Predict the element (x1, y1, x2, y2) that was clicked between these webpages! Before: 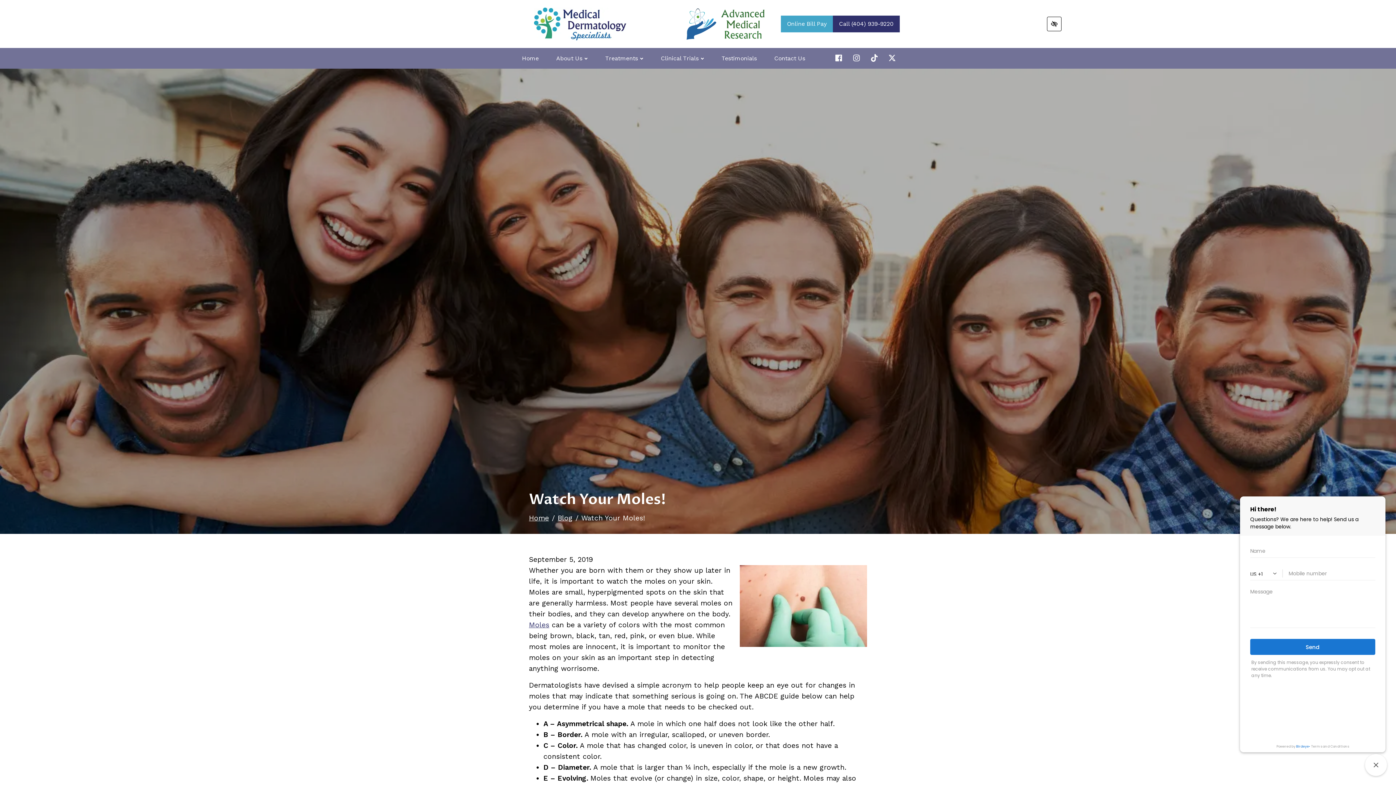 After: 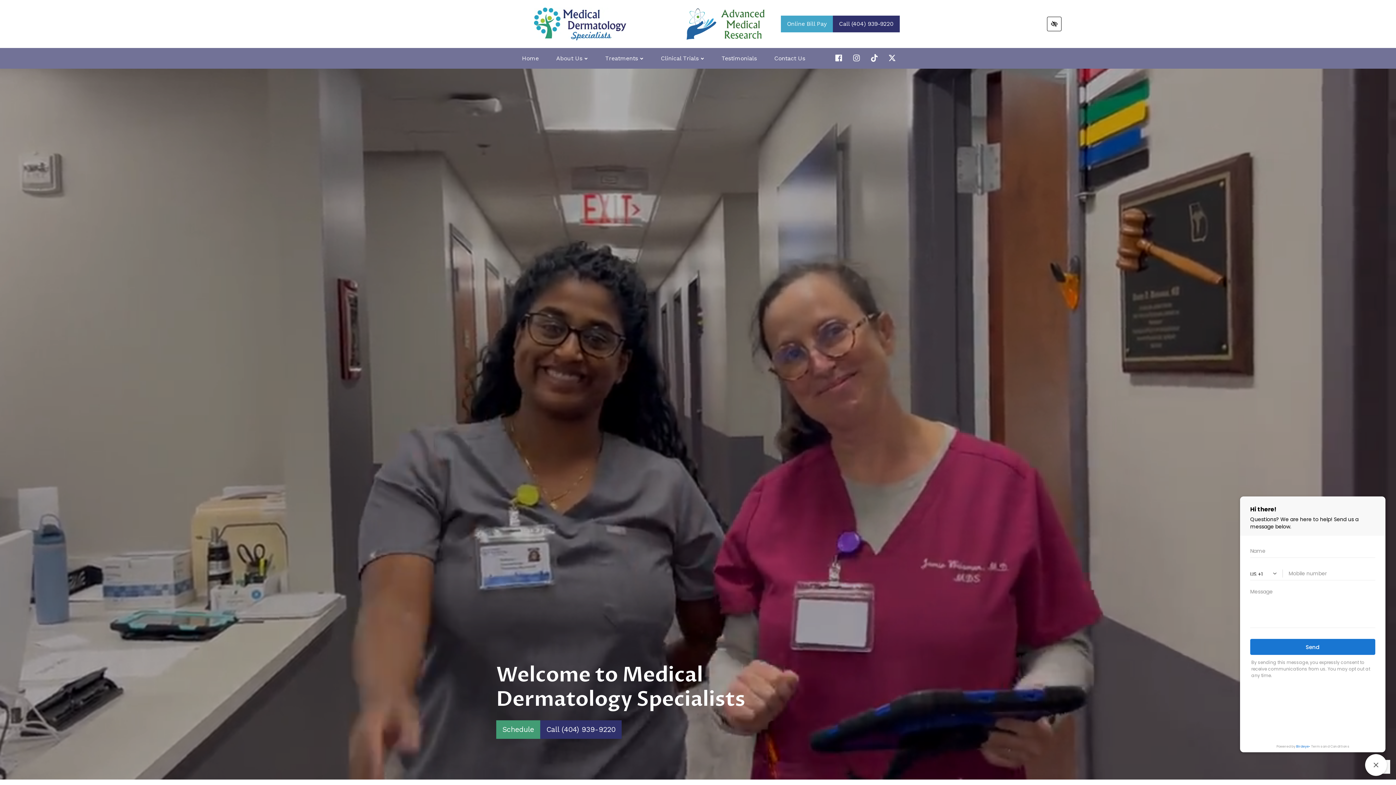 Action: bbox: (534, 5, 632, 42)